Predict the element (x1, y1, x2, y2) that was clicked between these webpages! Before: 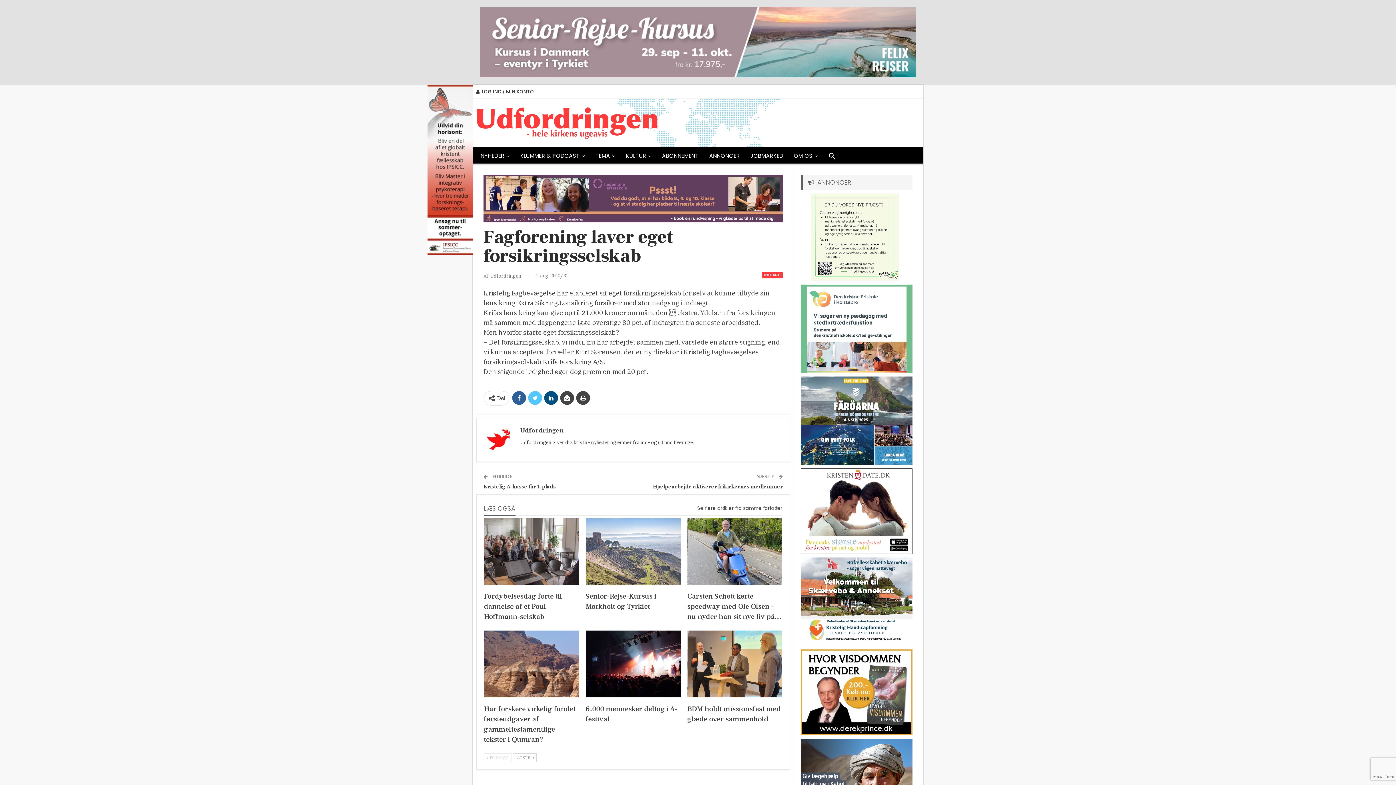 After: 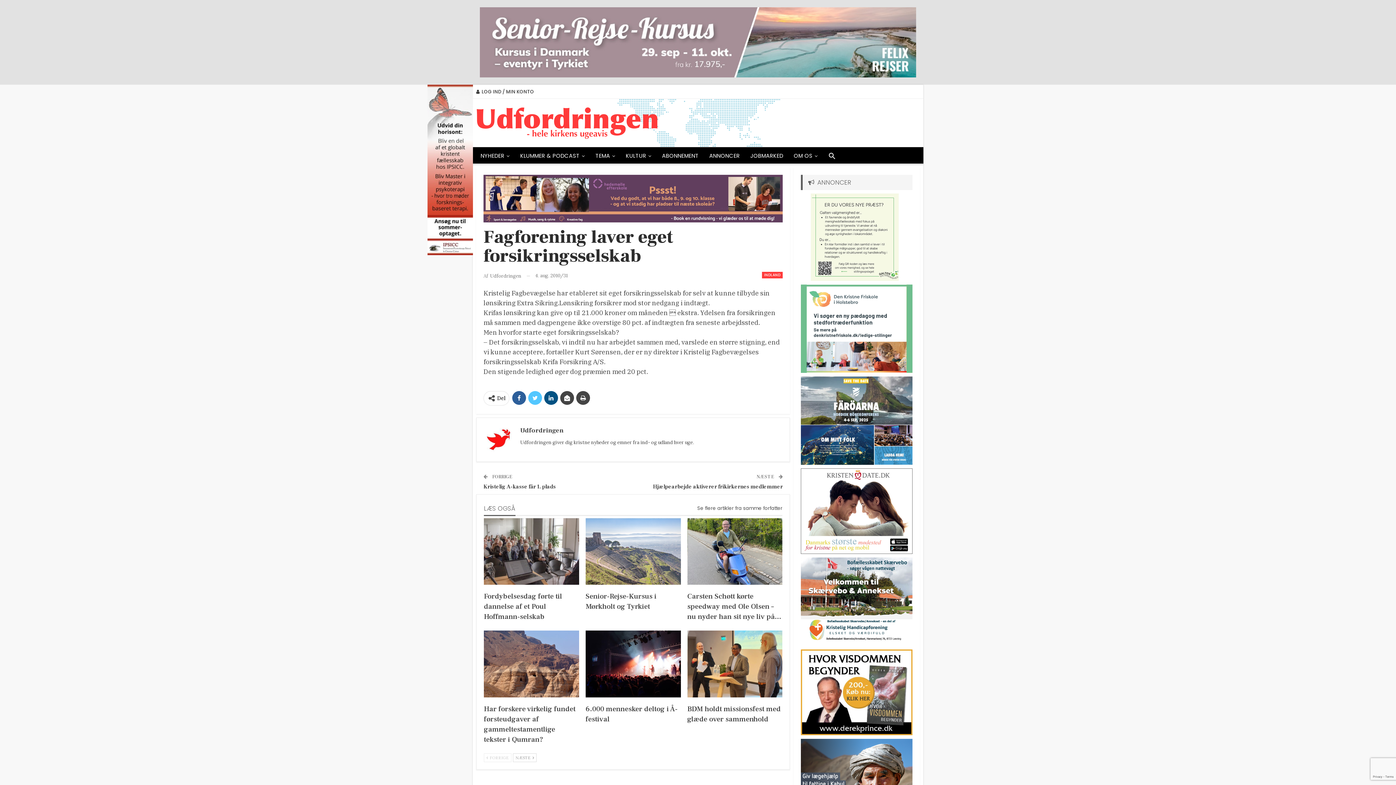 Action: label: LÆS OGSÅ bbox: (484, 504, 515, 512)